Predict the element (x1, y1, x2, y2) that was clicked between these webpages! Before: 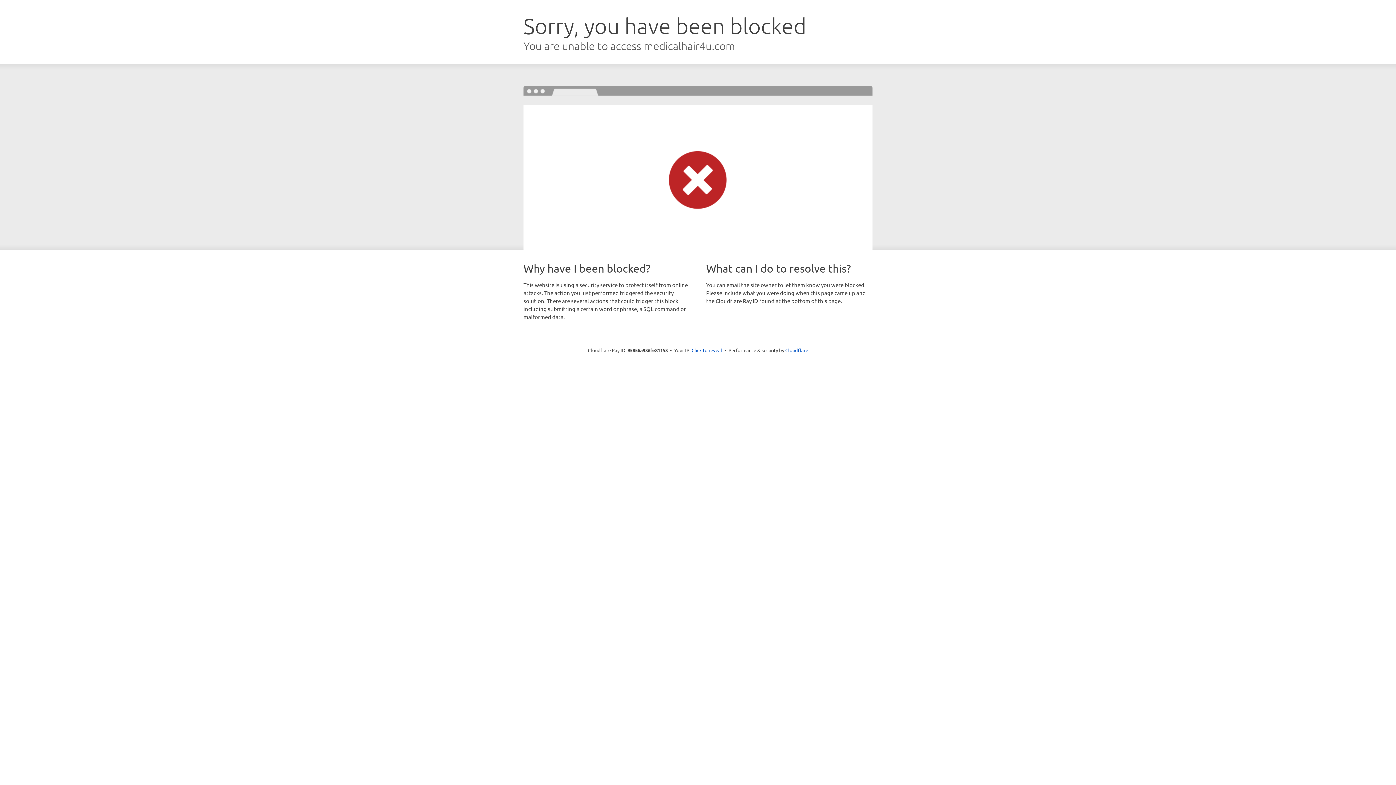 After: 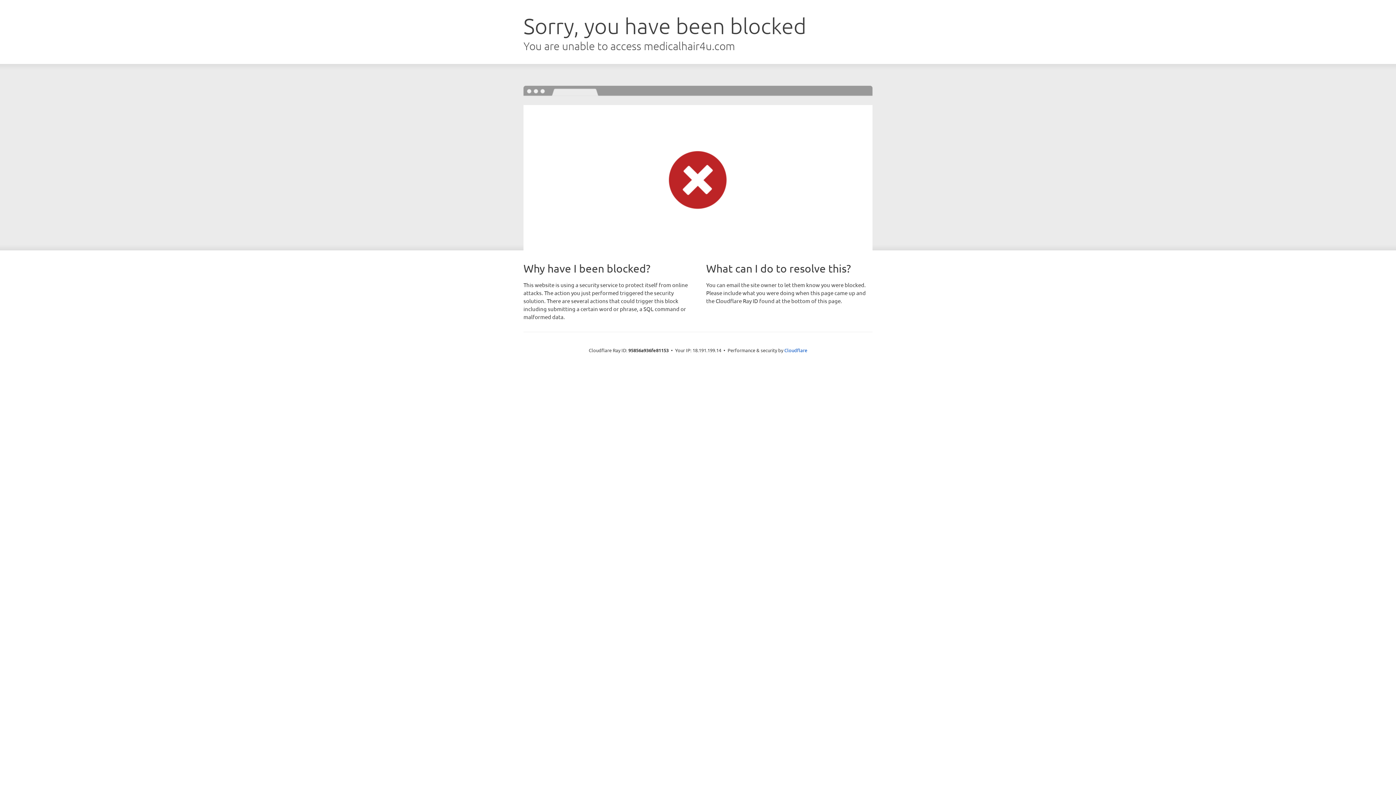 Action: bbox: (691, 346, 722, 353) label: Click to reveal